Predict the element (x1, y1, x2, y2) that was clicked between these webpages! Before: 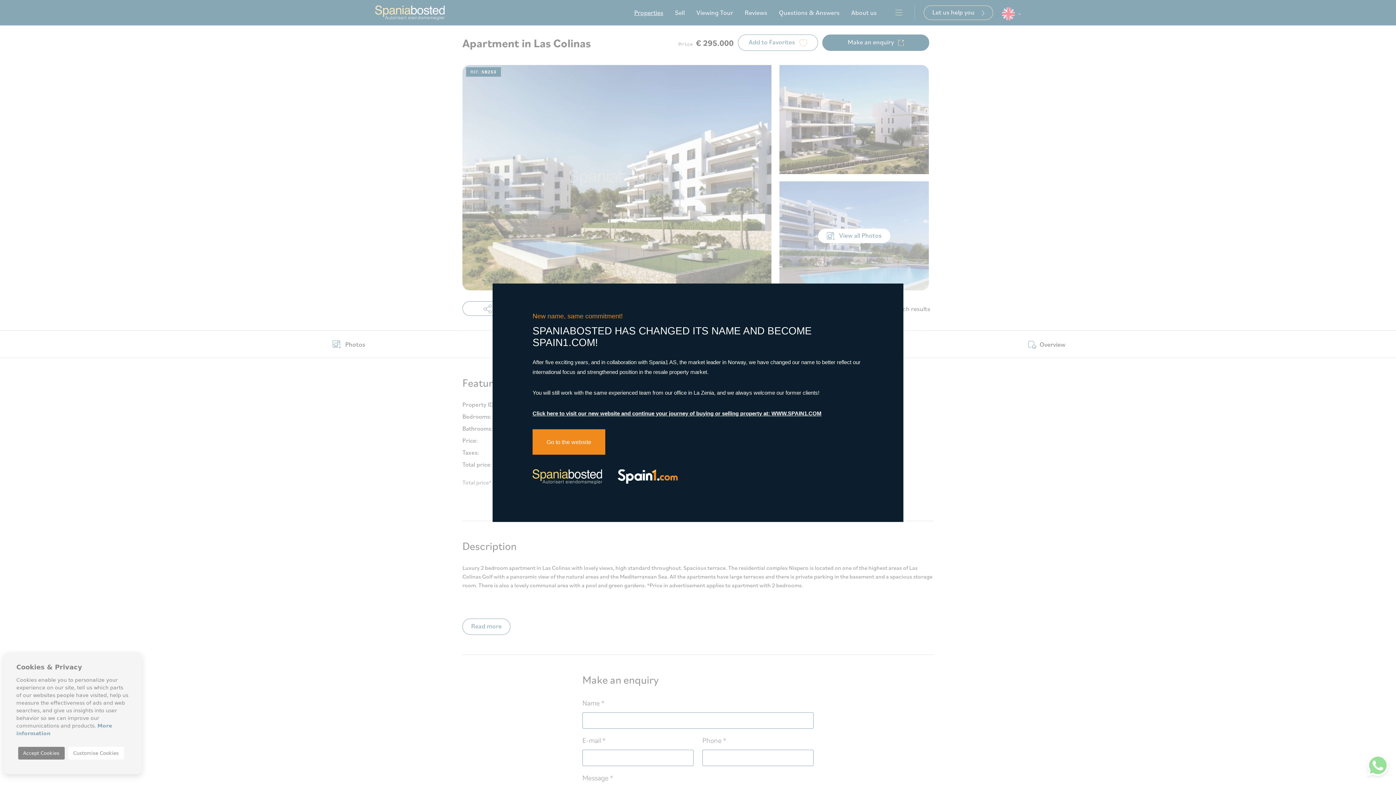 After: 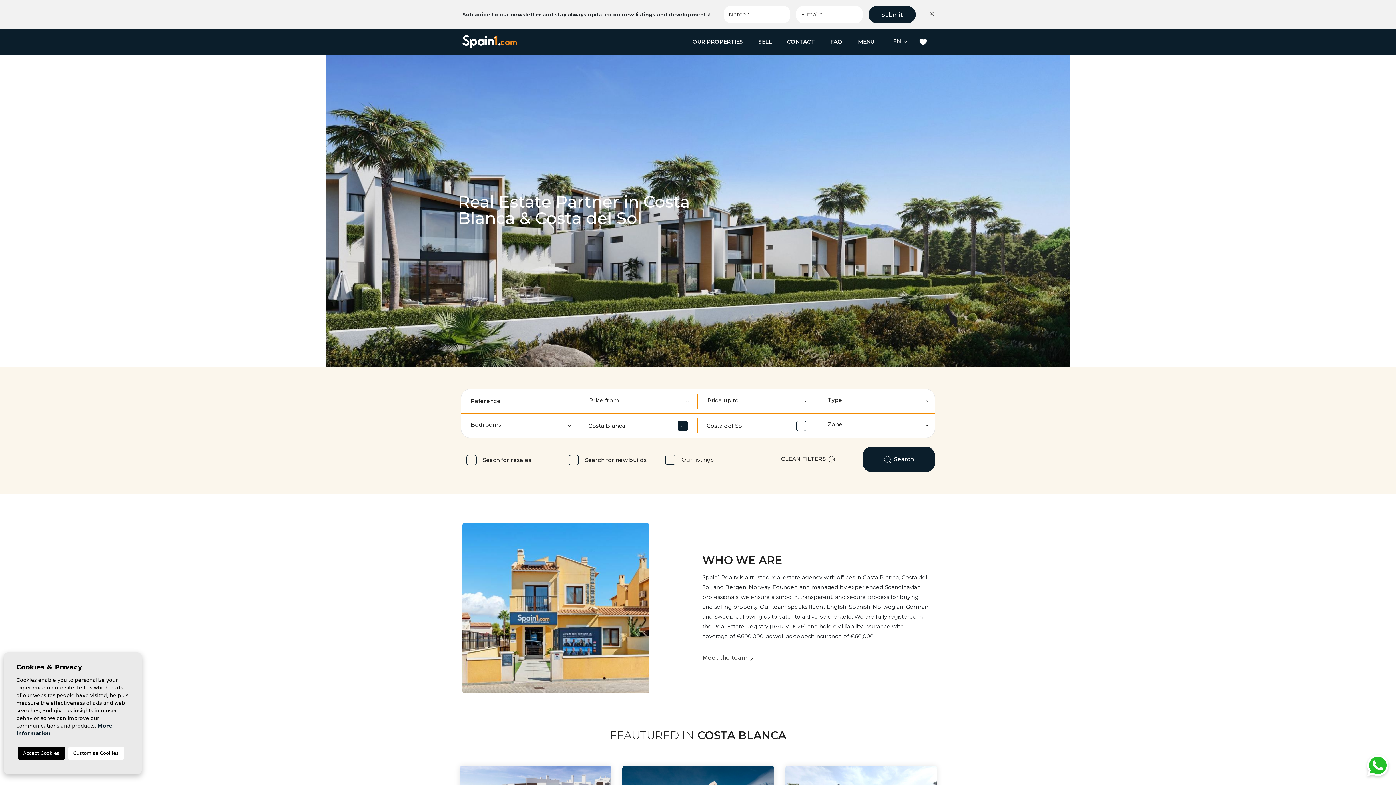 Action: bbox: (532, 410, 821, 416) label: Click here to visit our new website and continue your journey of buying or selling property at: WWW.SPAIN1.COM